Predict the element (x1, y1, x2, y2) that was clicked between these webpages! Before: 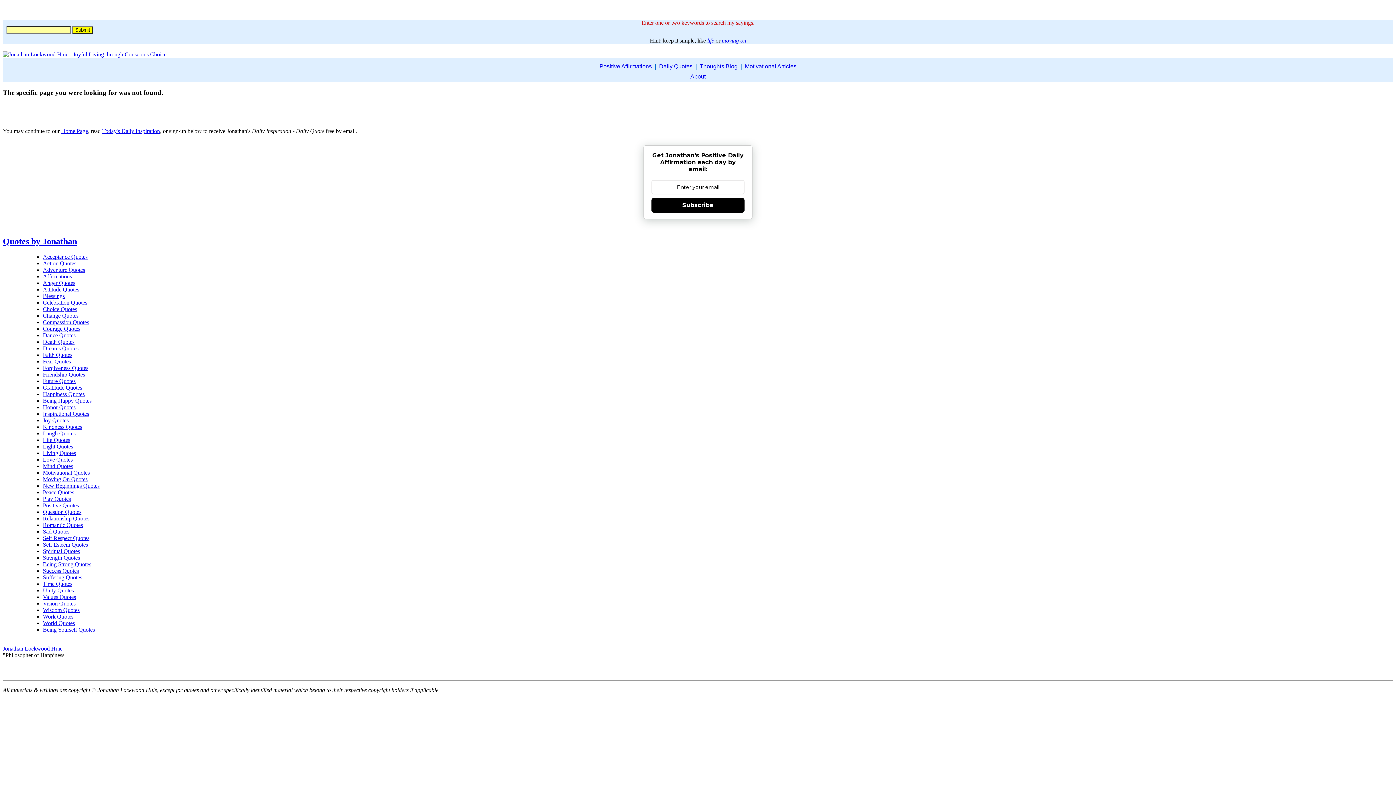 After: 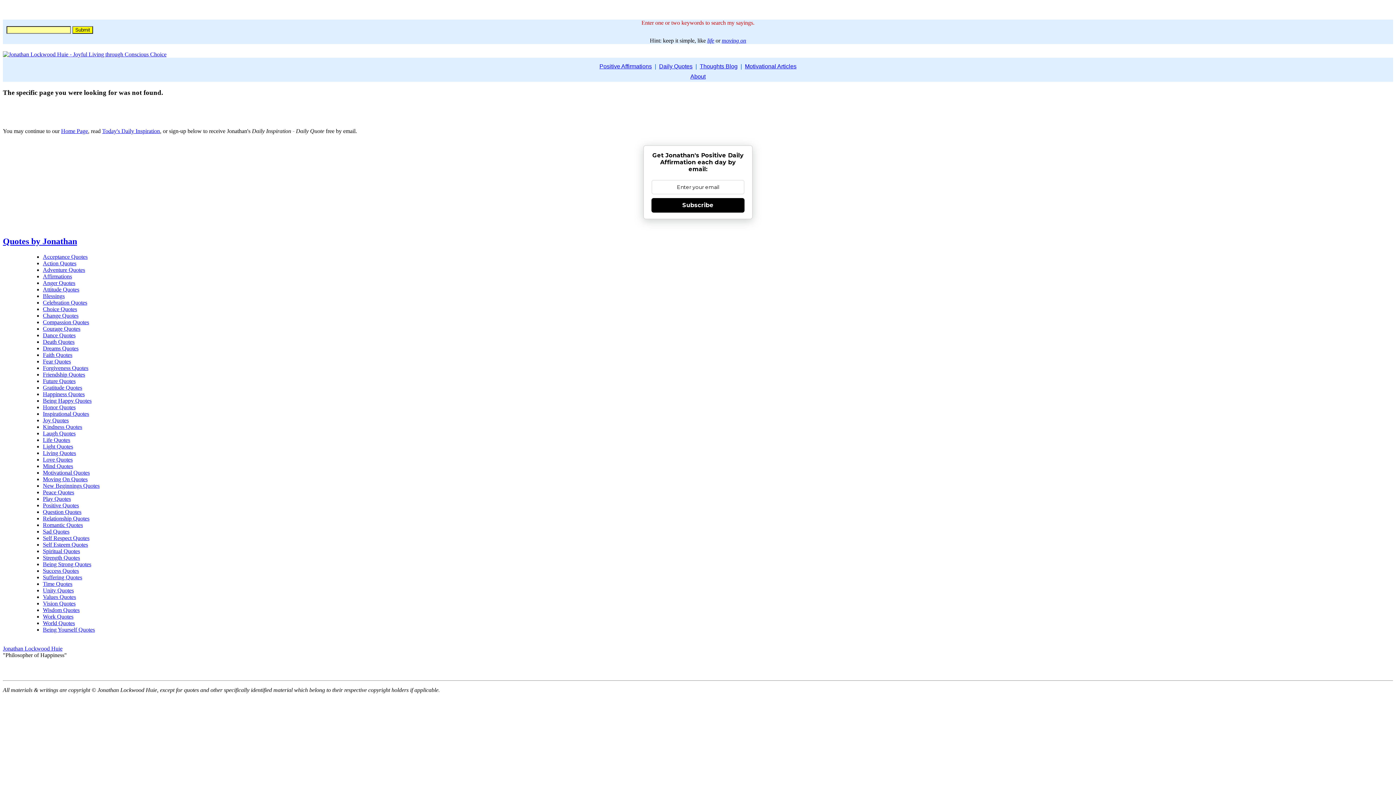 Action: label: Home Page bbox: (61, 128, 88, 134)